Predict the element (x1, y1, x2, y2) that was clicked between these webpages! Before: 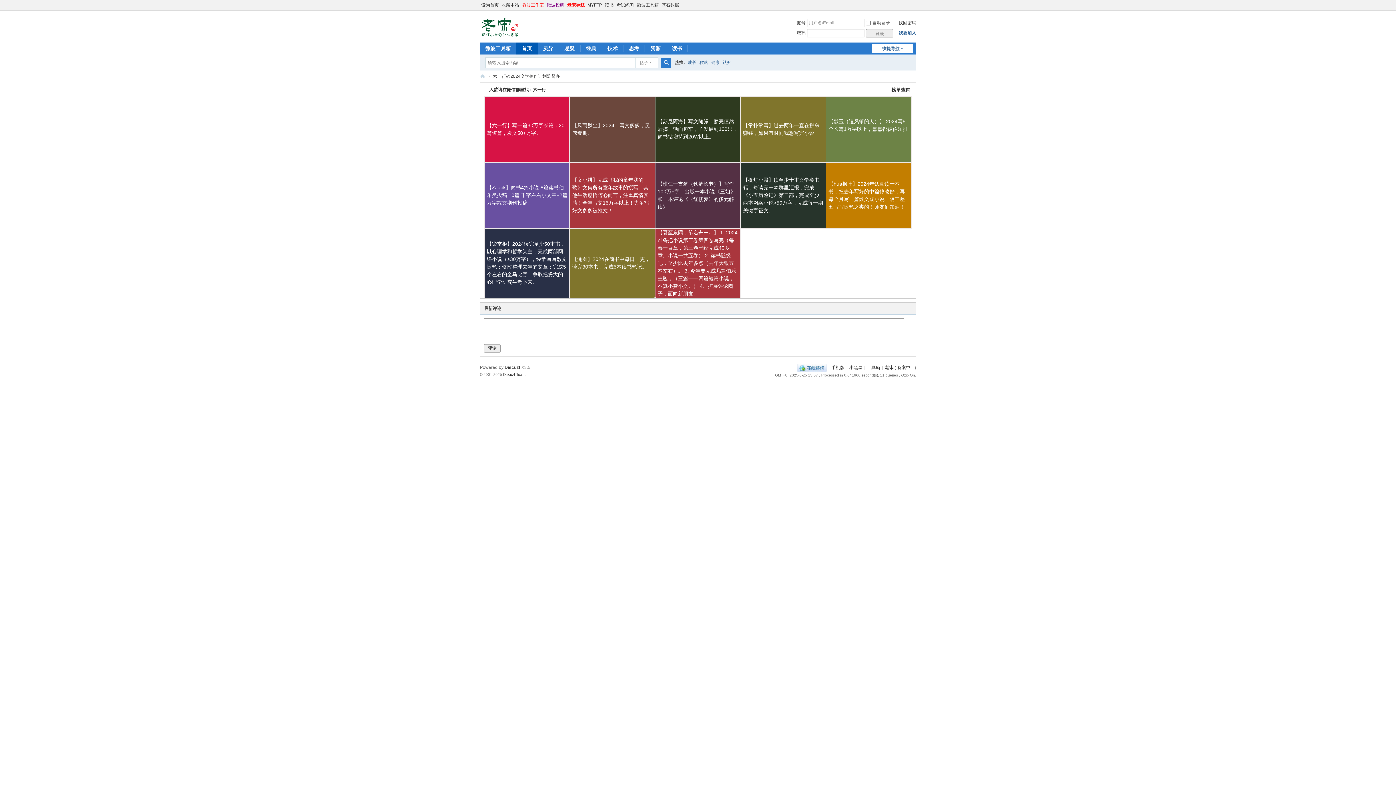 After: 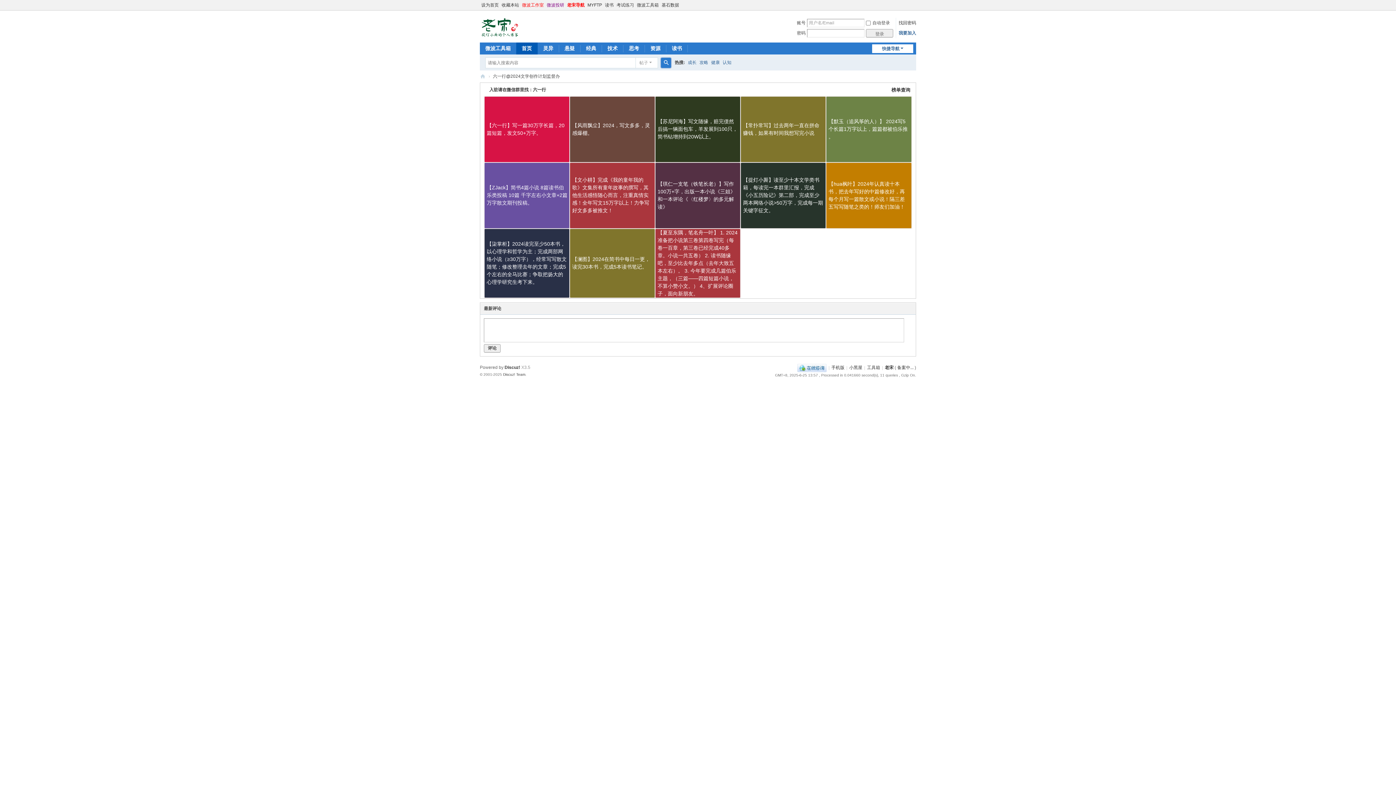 Action: bbox: (661, 57, 671, 68) label: 搜索